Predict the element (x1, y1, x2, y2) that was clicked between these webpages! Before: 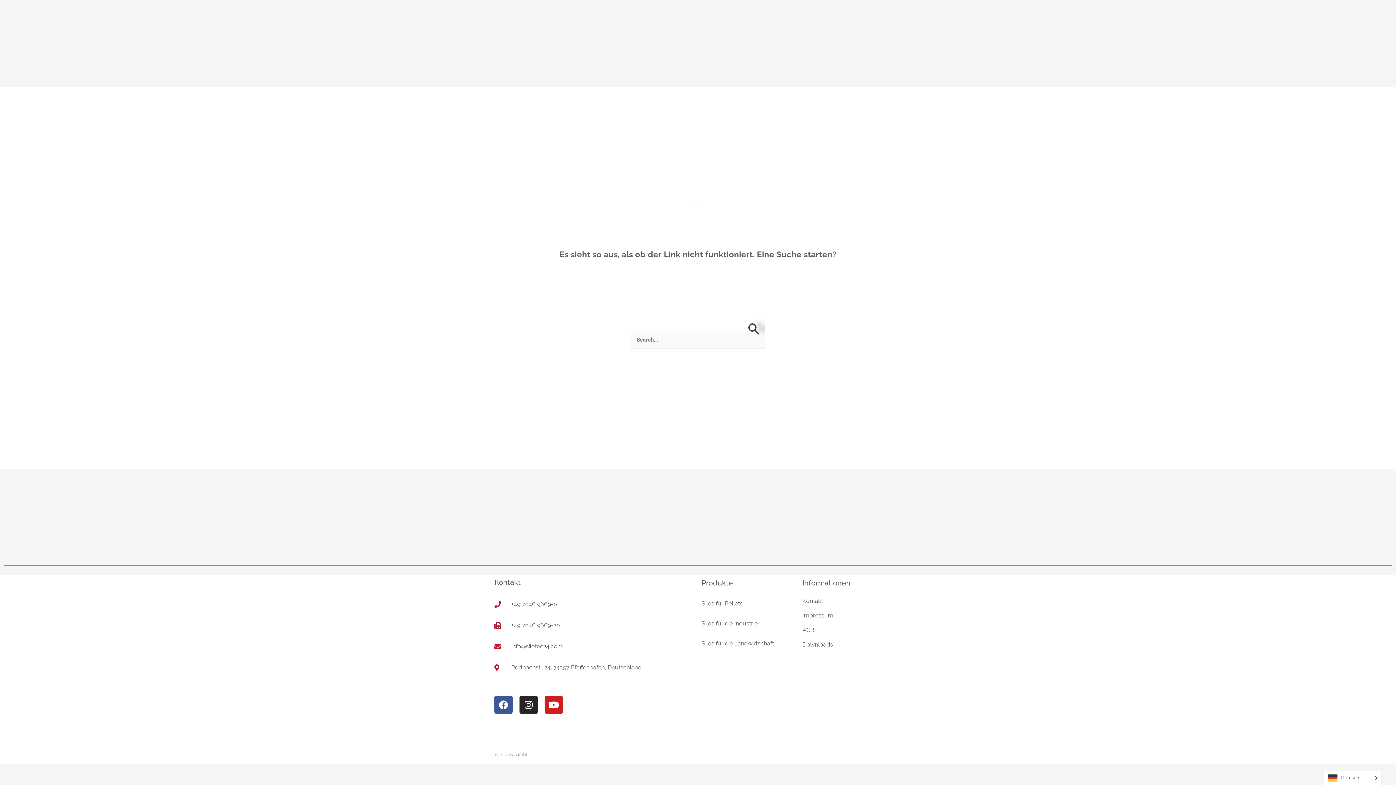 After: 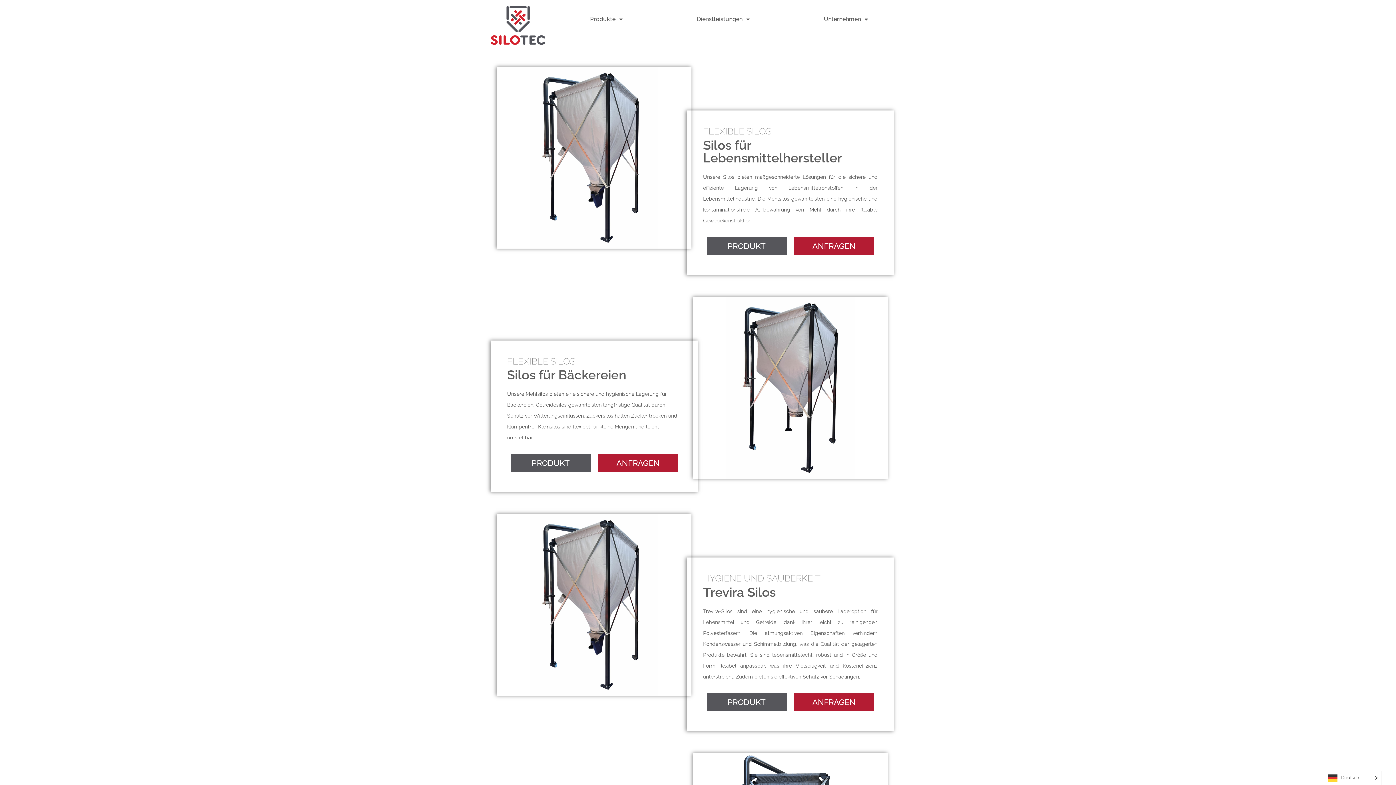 Action: bbox: (701, 634, 795, 653) label: Silos für die Landwirtschaft